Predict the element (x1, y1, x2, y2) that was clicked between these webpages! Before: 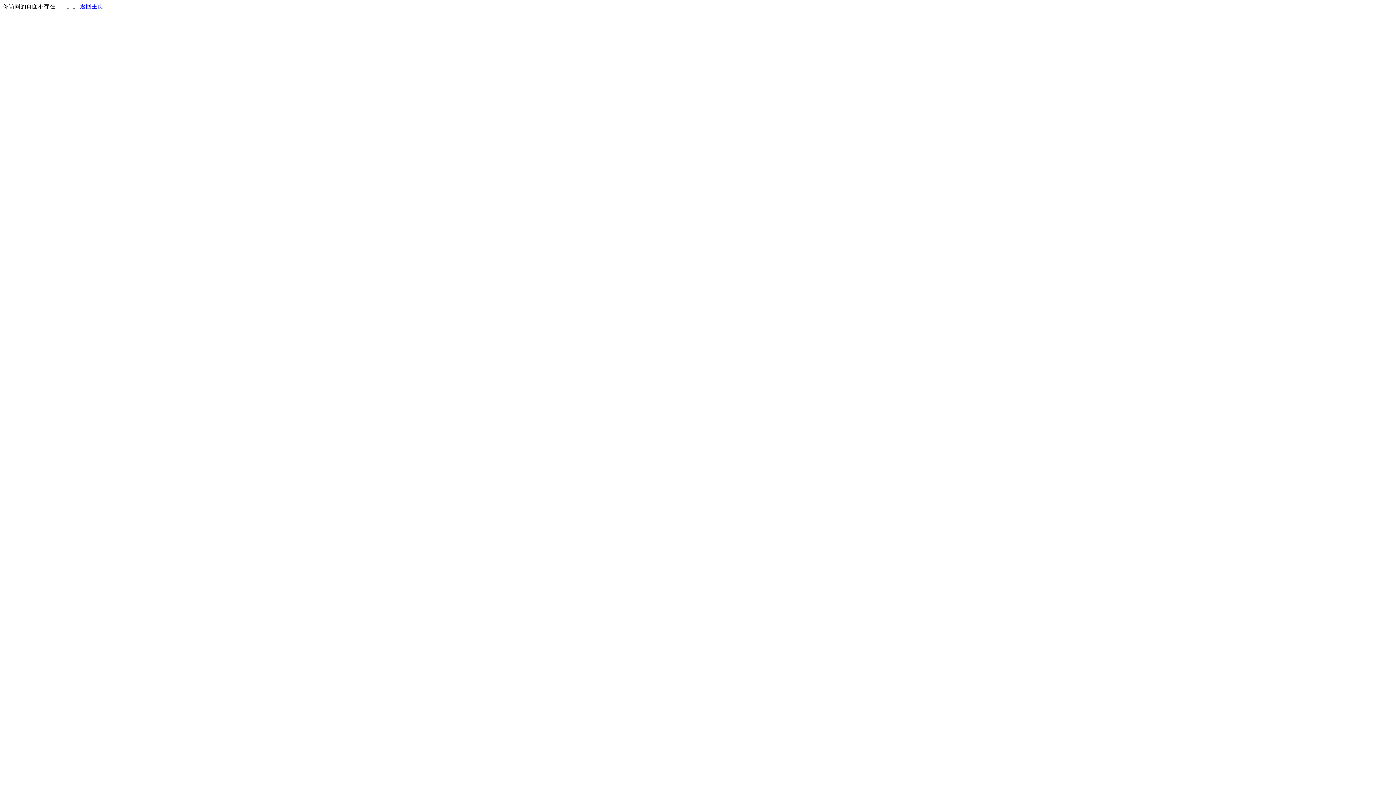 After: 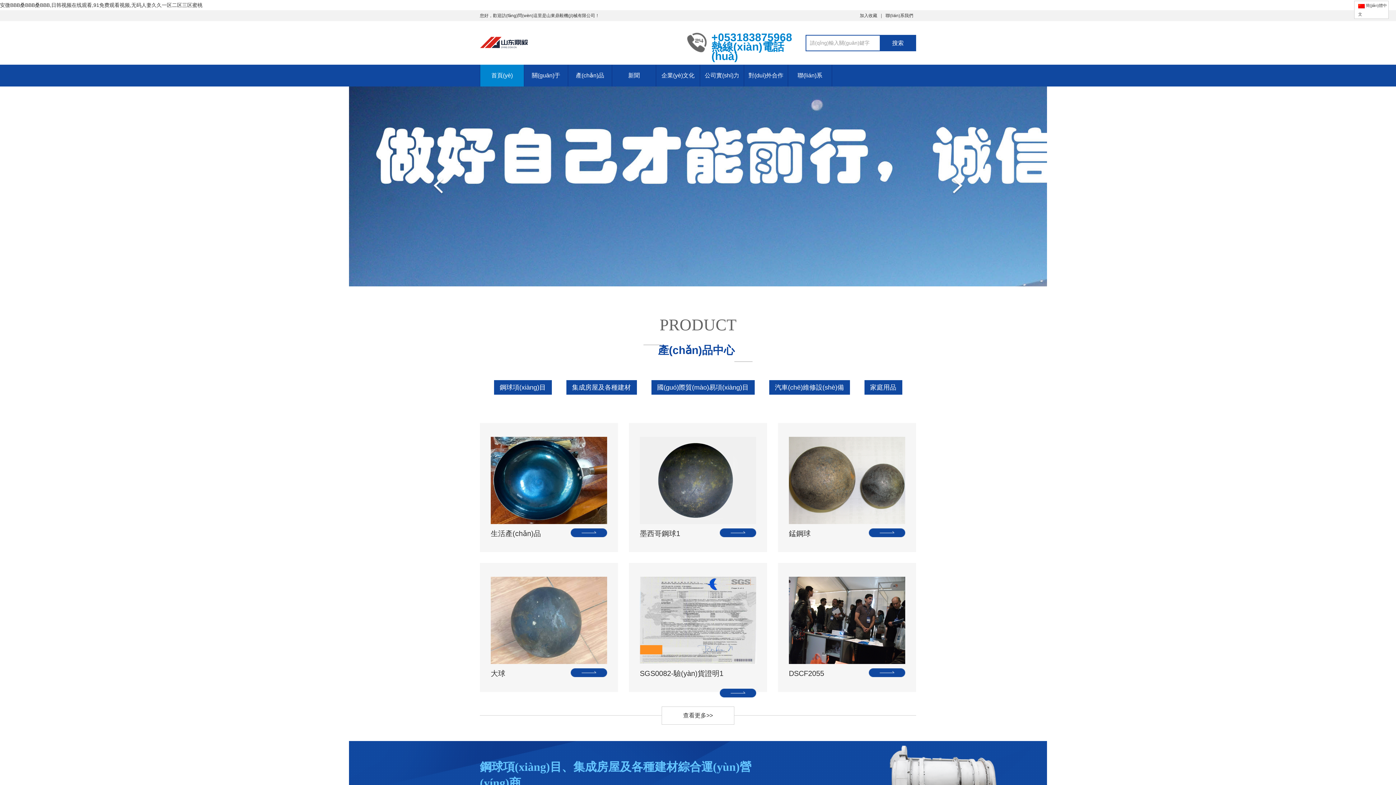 Action: label: 返回主页 bbox: (80, 3, 103, 9)